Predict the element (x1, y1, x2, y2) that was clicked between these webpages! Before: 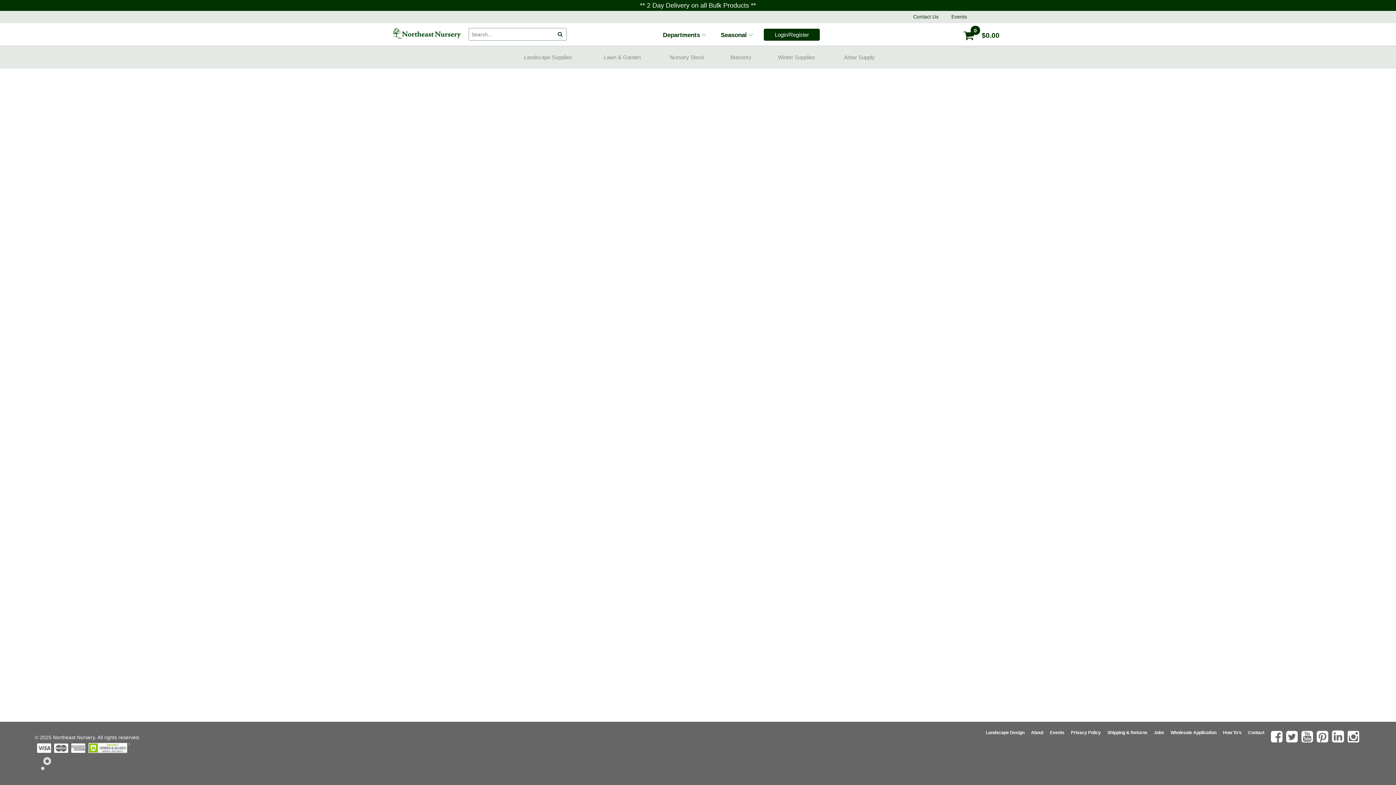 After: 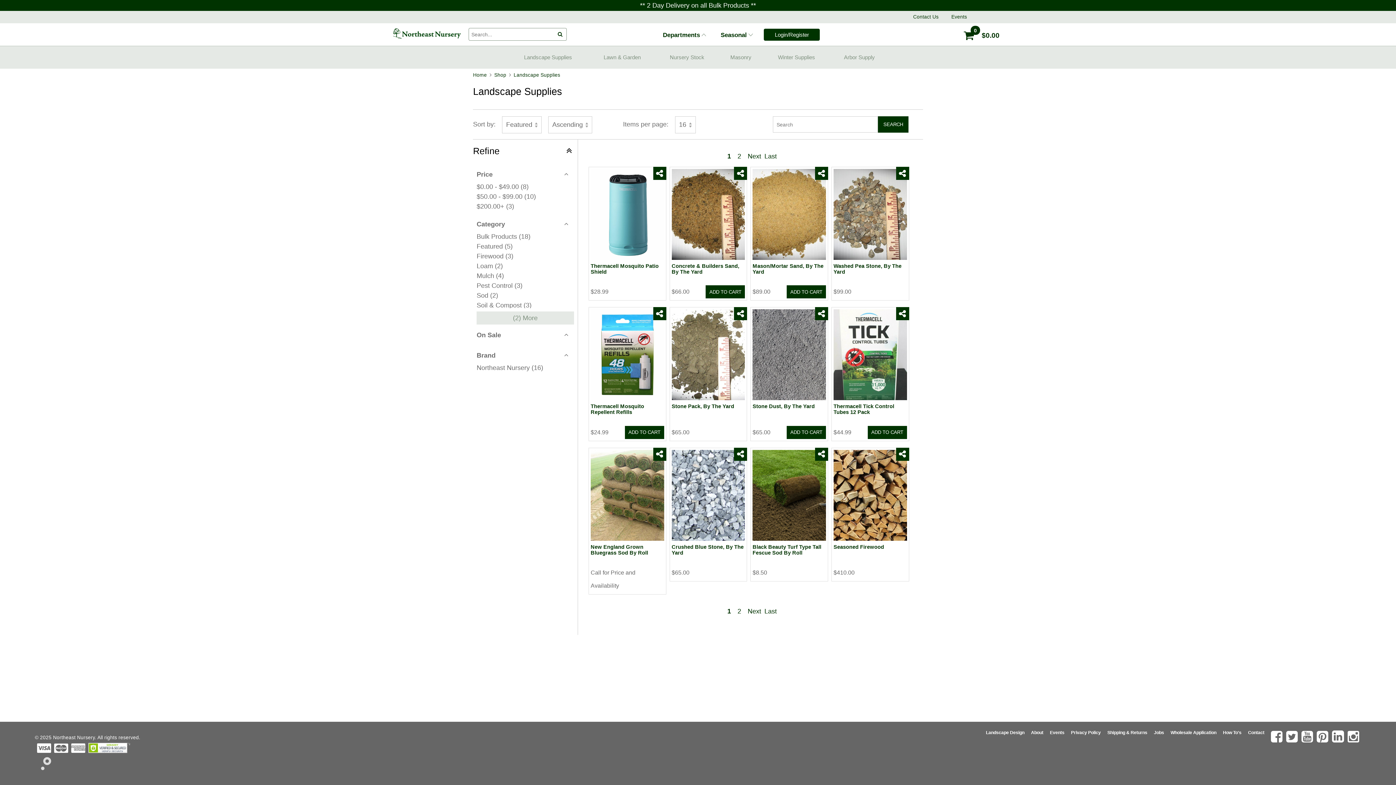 Action: bbox: (507, 48, 589, 65) label: Landscape Supplies